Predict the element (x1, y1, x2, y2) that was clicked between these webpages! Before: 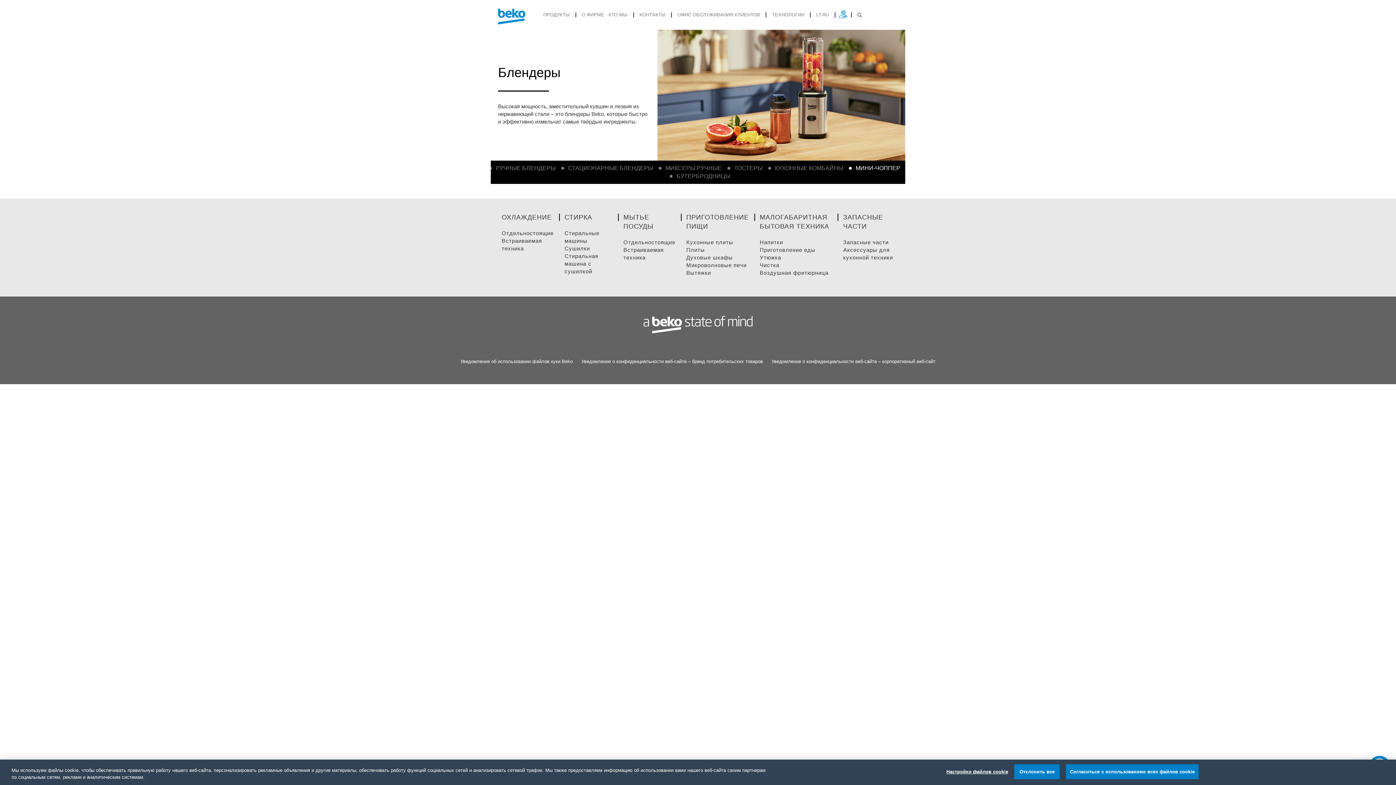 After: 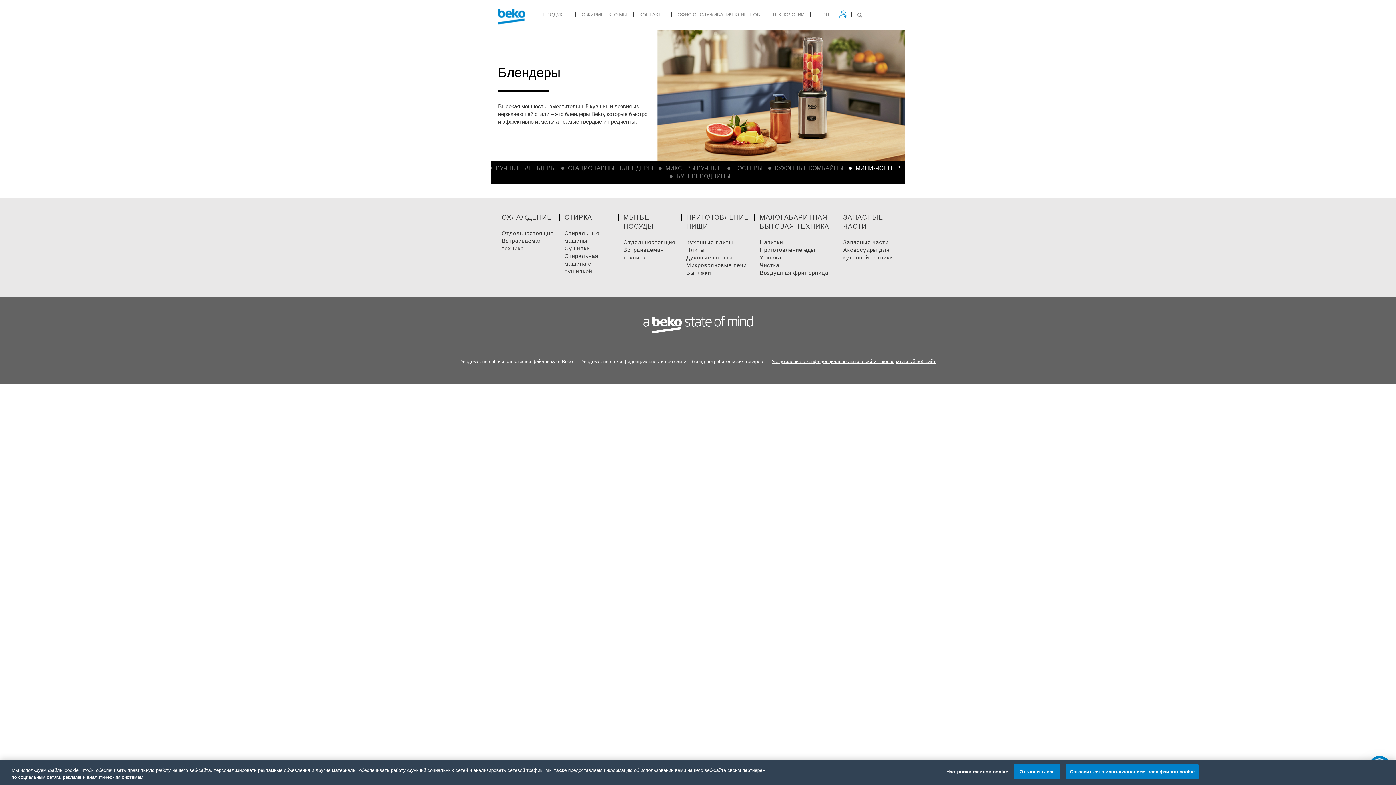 Action: label: Уведомление о конфиденциальности веб-сайта – корпоративный веб-сайт bbox: (768, 358, 939, 365)